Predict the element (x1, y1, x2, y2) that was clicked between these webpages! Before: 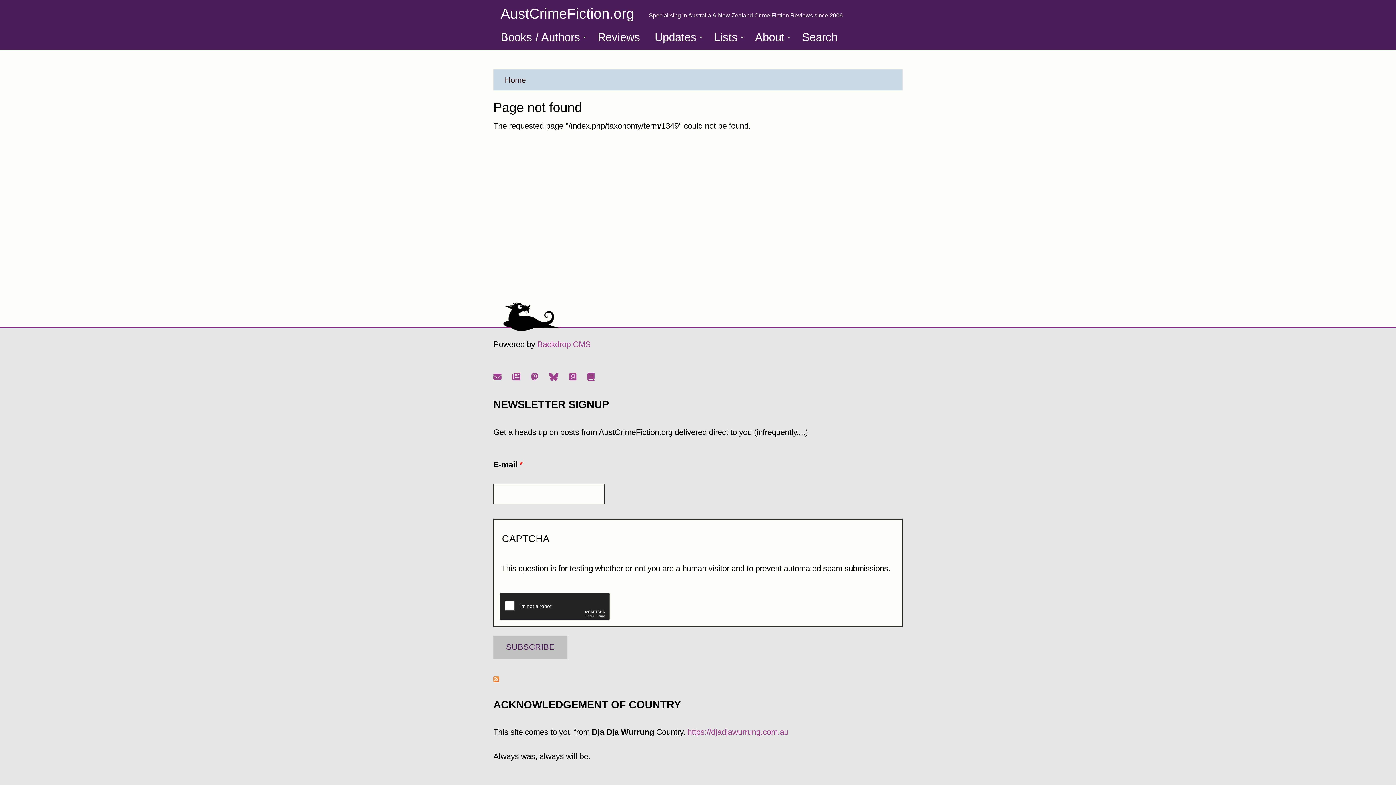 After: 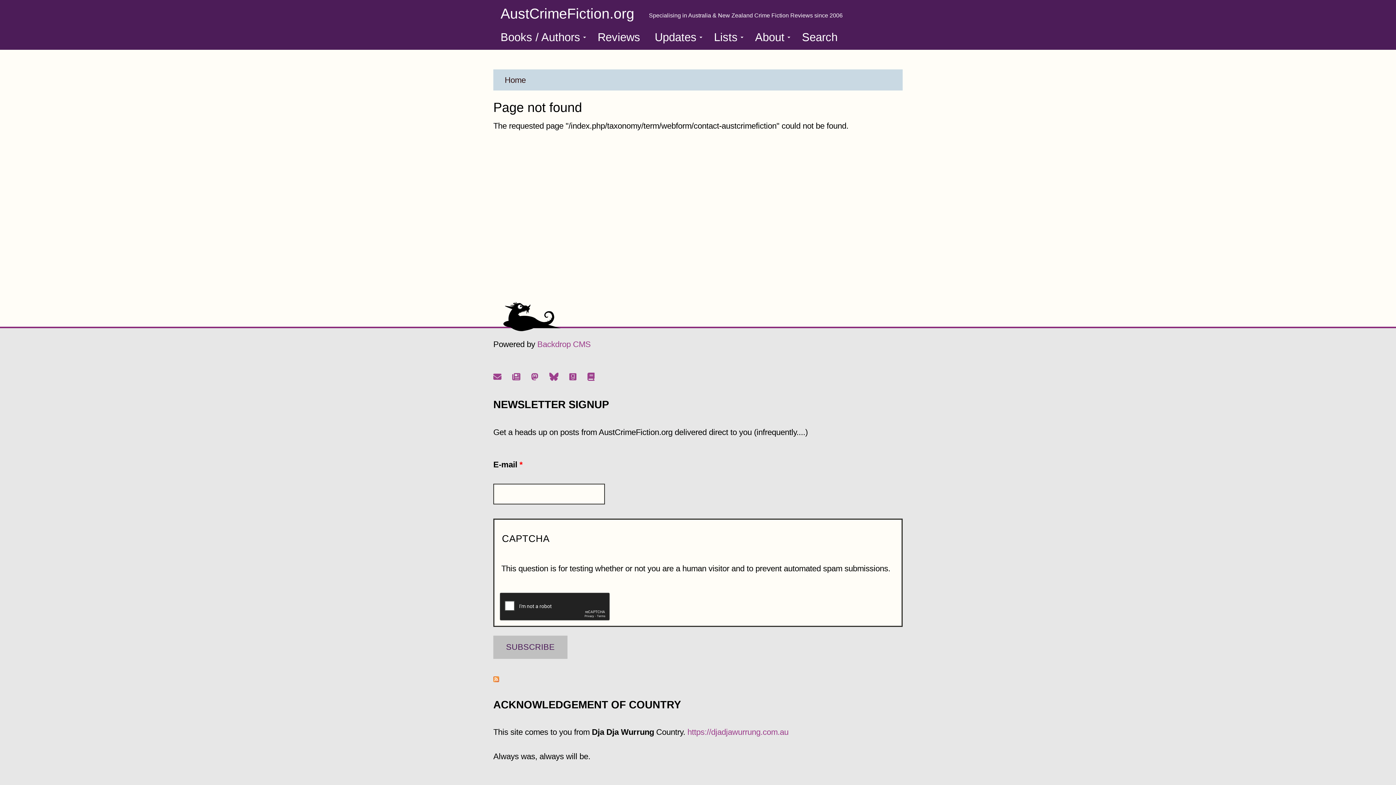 Action: bbox: (493, 372, 501, 381)